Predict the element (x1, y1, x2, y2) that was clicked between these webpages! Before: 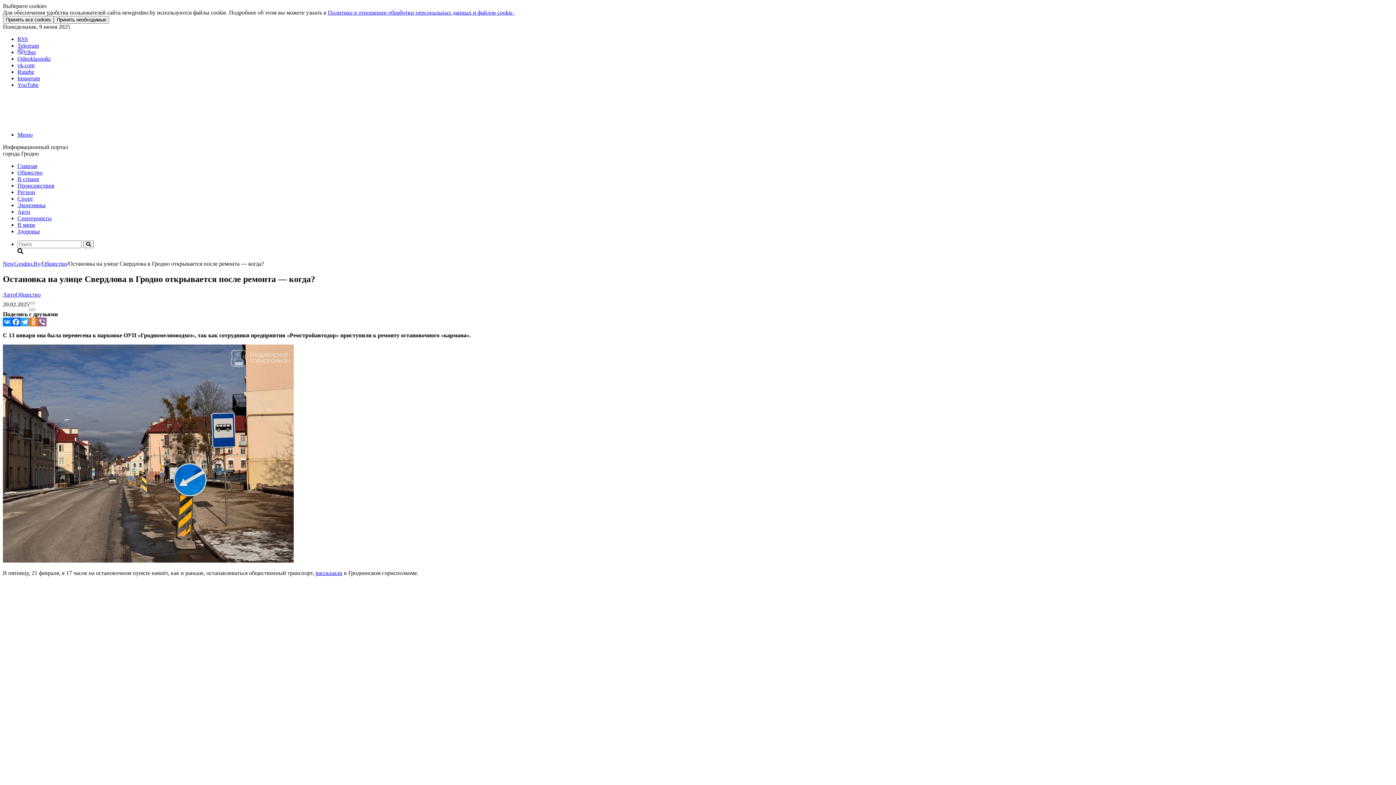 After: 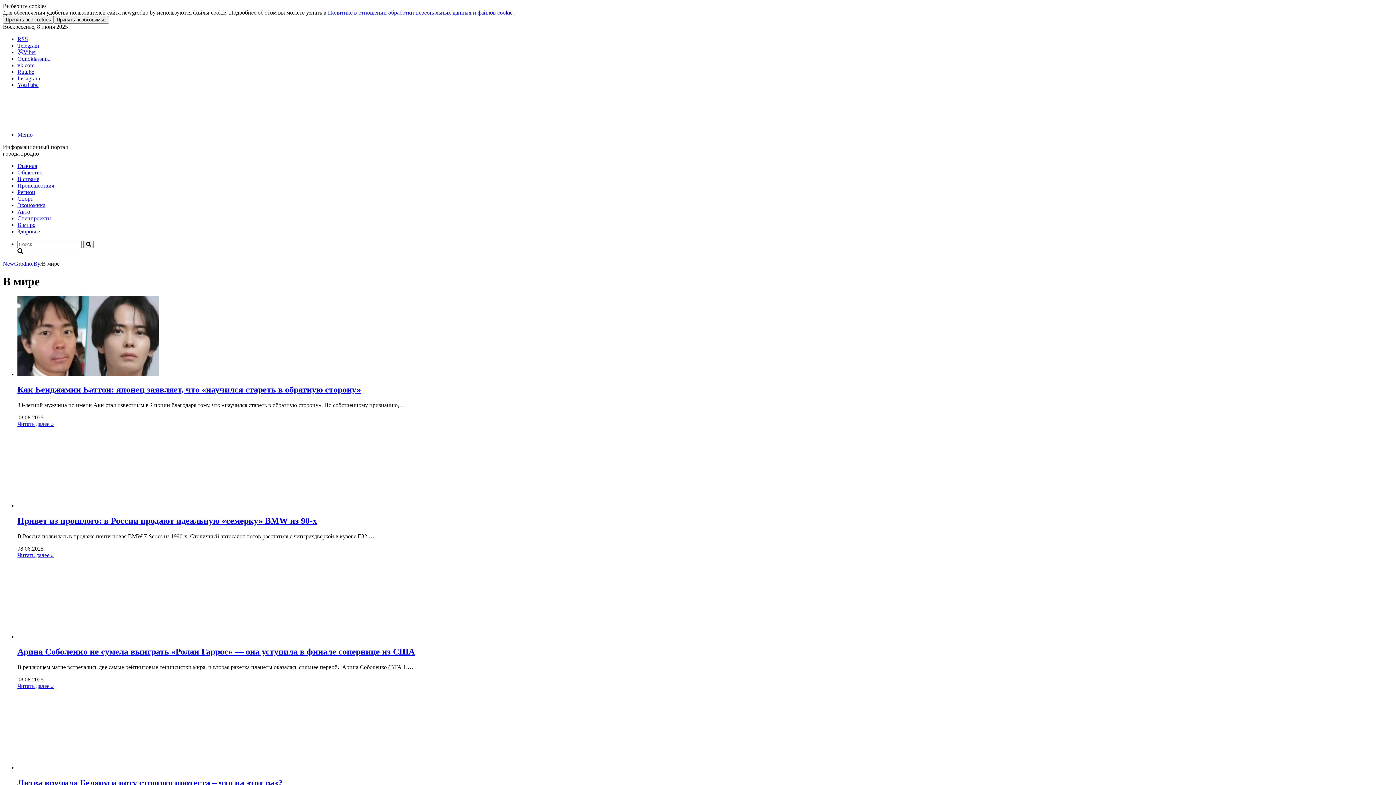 Action: label: В мире bbox: (17, 221, 35, 228)